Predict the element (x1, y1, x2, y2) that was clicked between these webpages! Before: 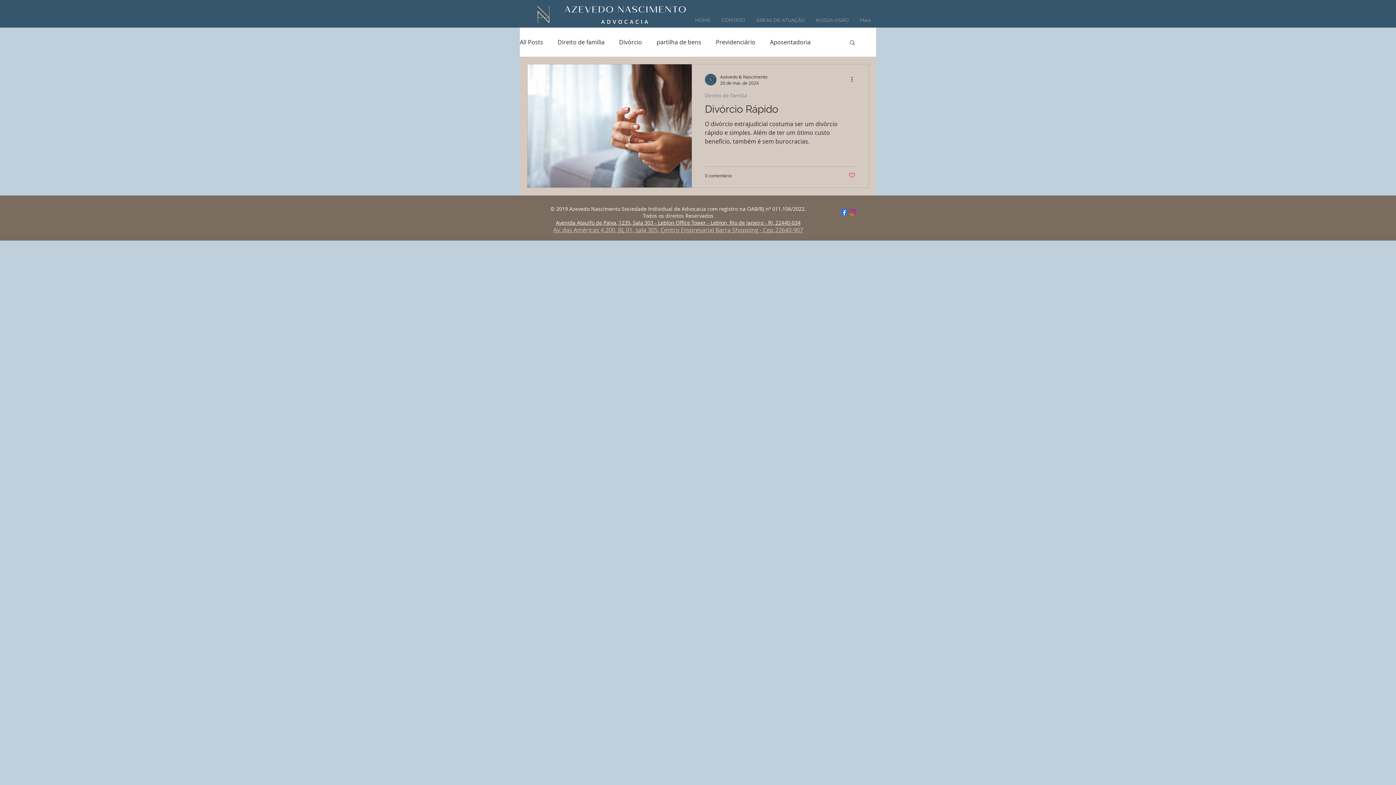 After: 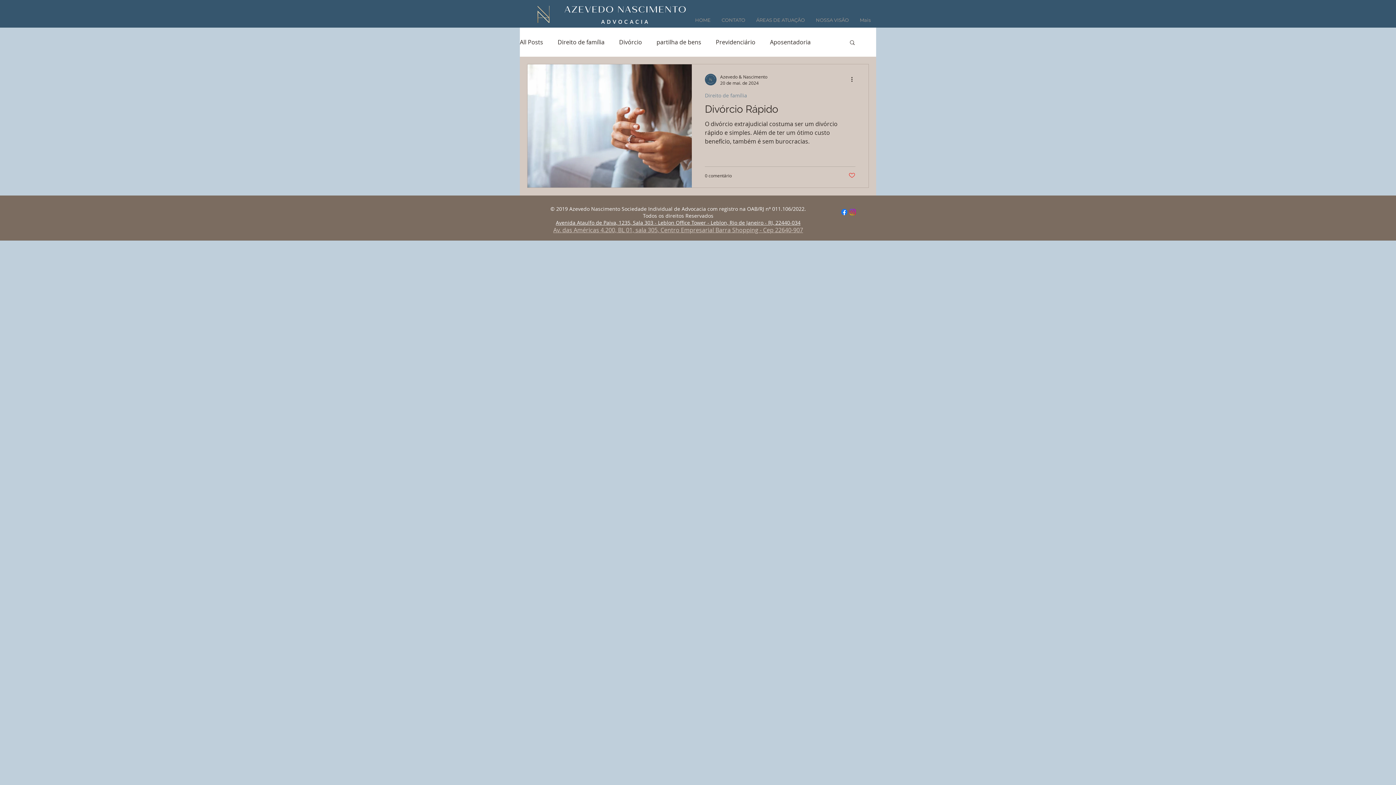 Action: bbox: (848, 207, 857, 216) label: Instagram